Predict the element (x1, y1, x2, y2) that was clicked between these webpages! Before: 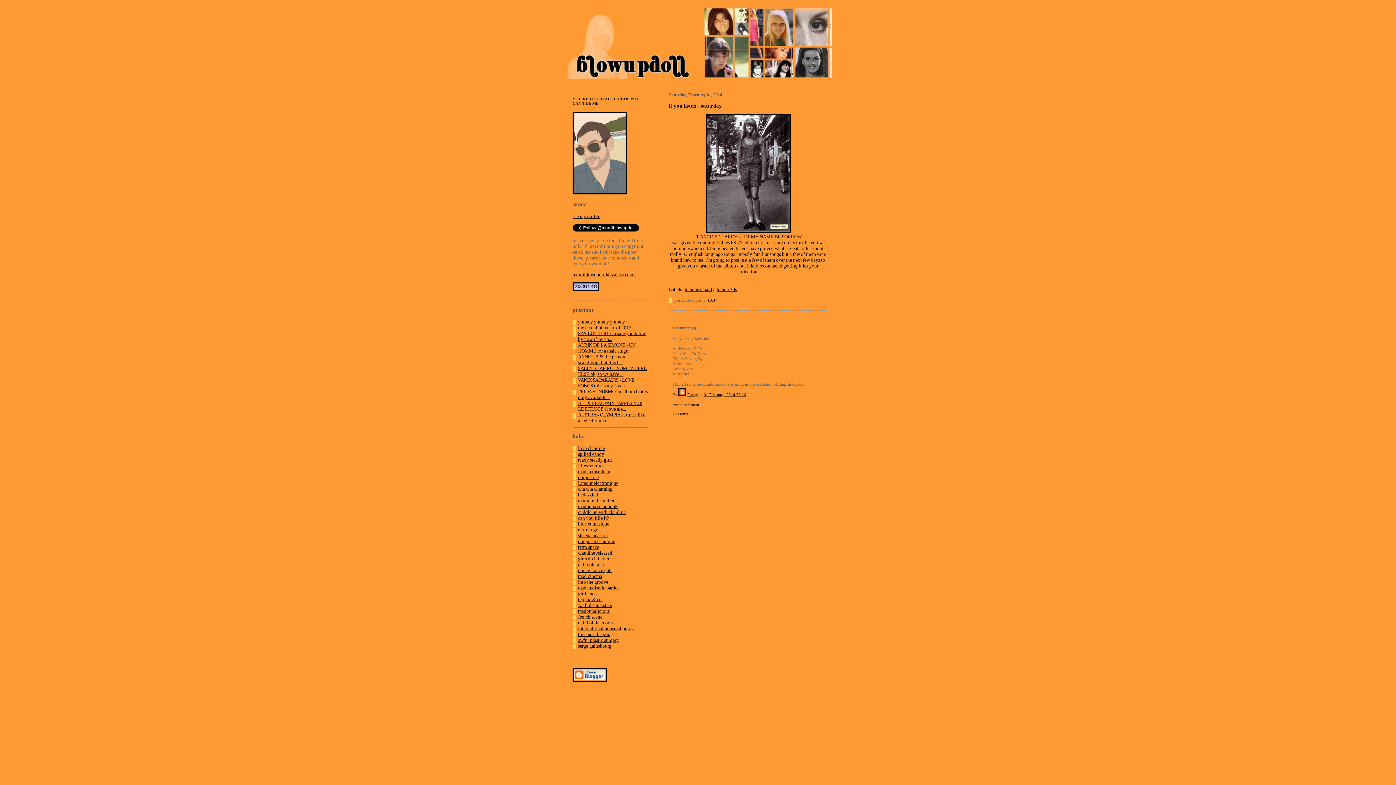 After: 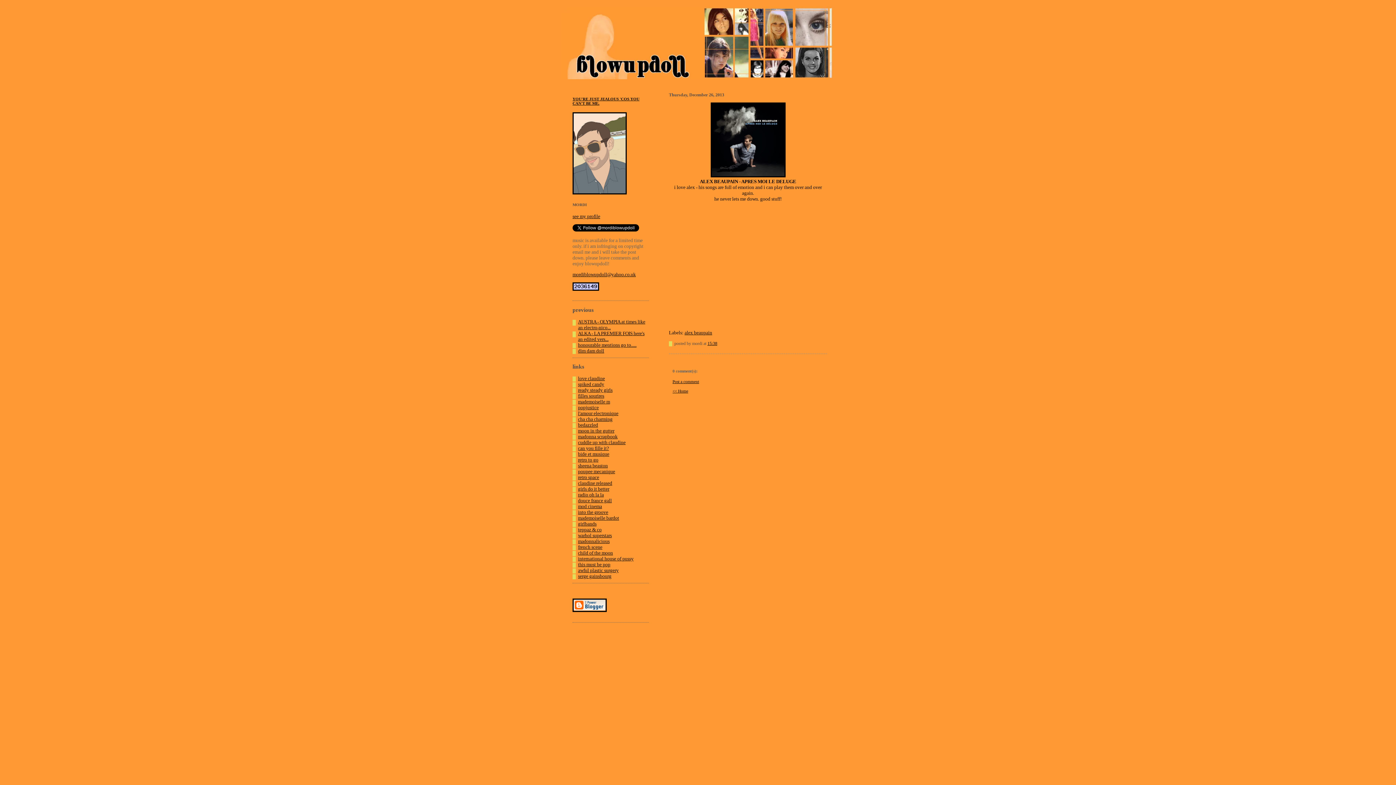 Action: label: ALEX BEAUPAIN - APRES MOI LE DELUGE i love ale... bbox: (578, 400, 642, 411)